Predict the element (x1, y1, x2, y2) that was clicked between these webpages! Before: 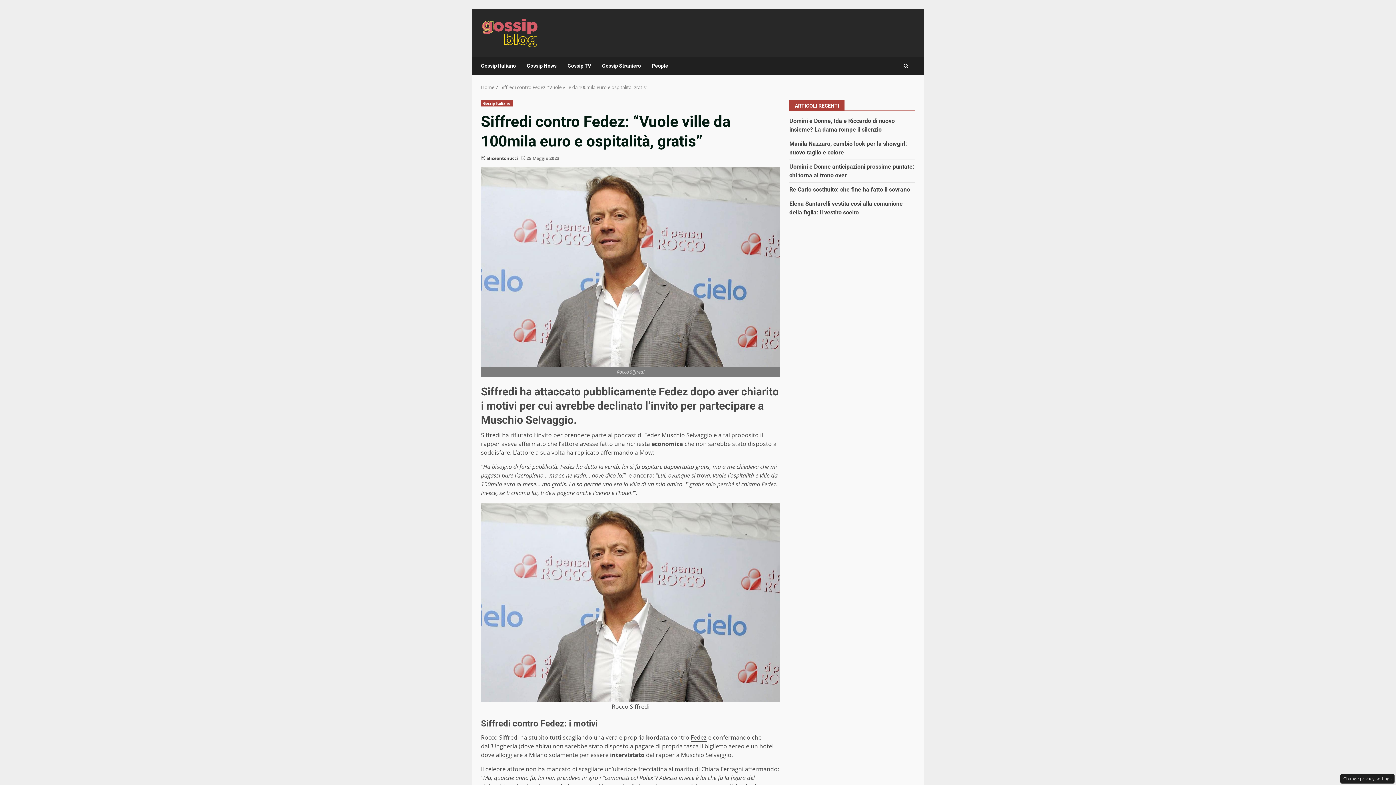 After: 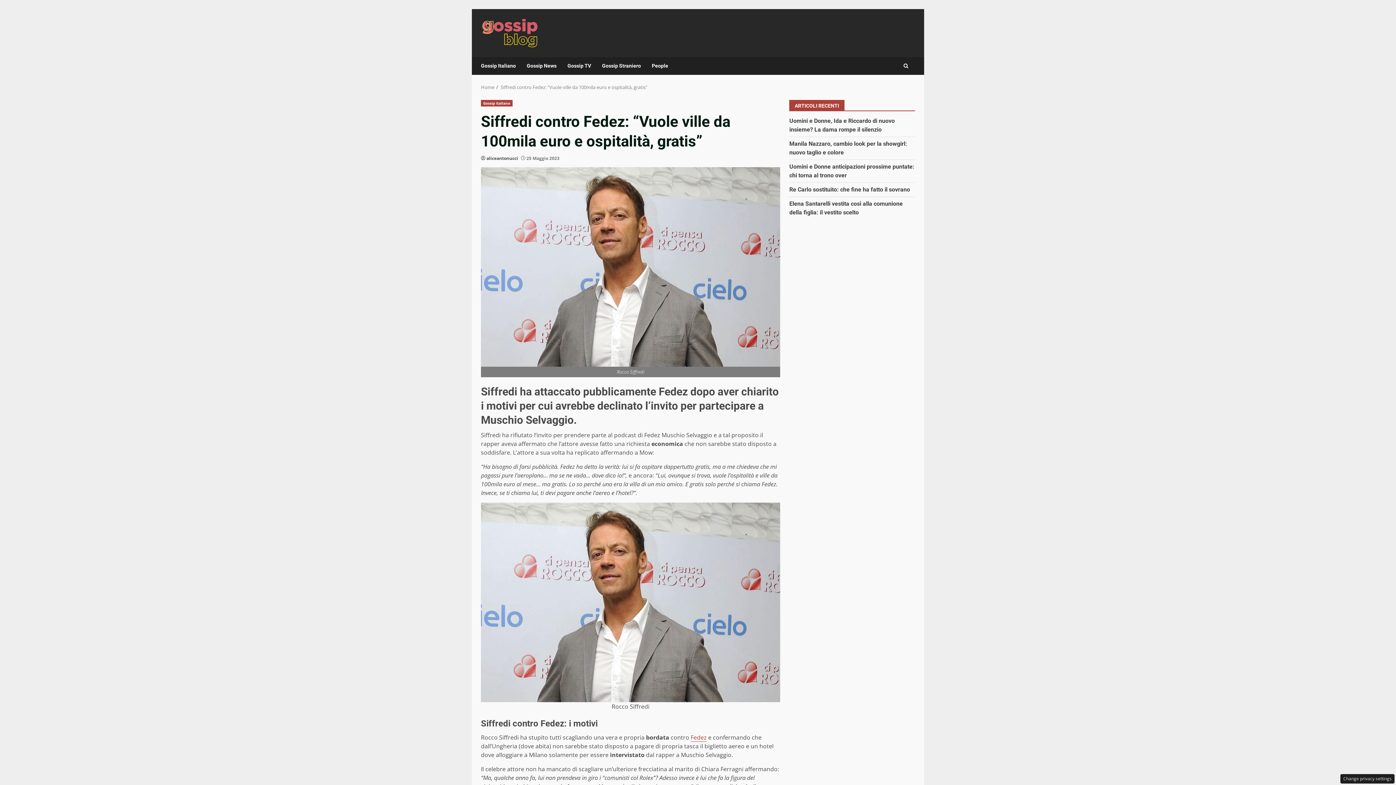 Action: label: Fedez bbox: (690, 733, 706, 742)